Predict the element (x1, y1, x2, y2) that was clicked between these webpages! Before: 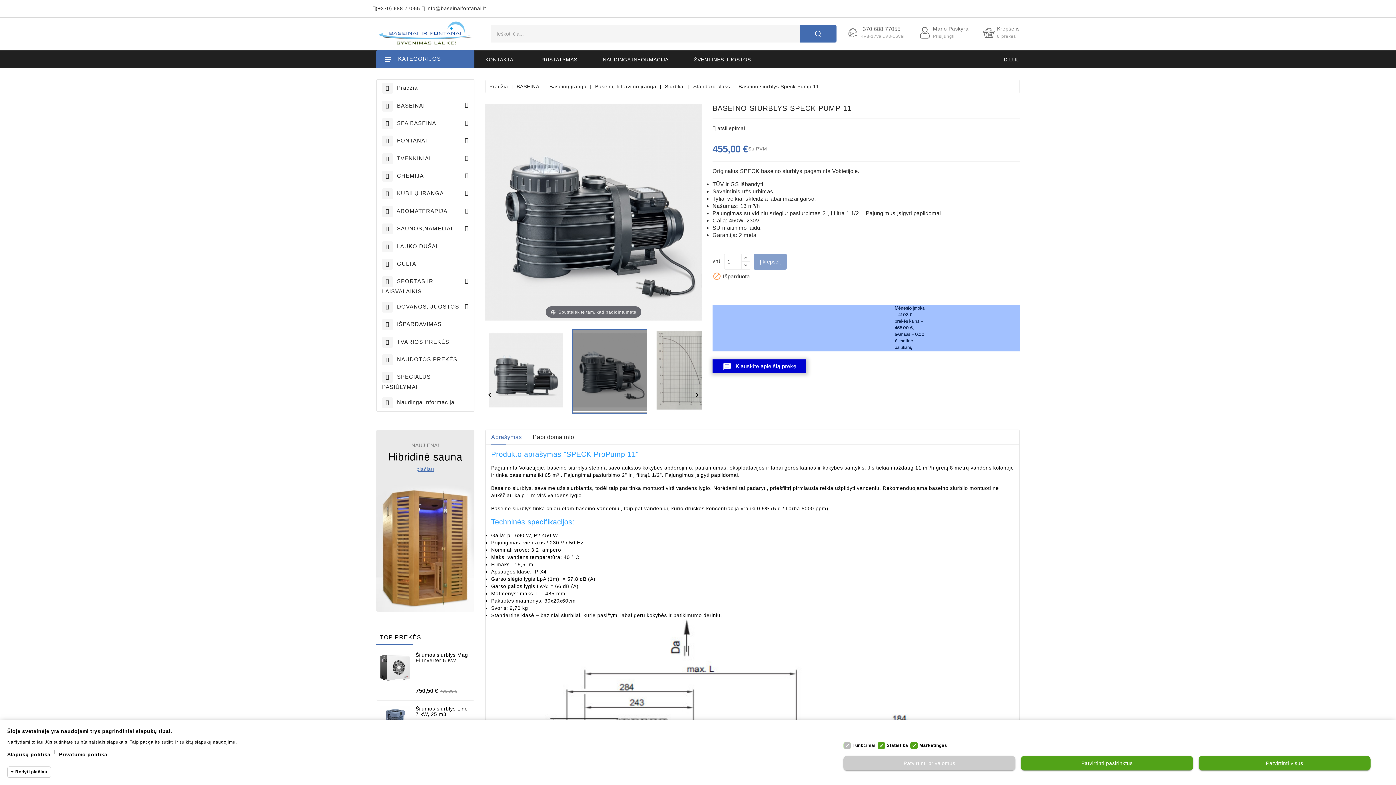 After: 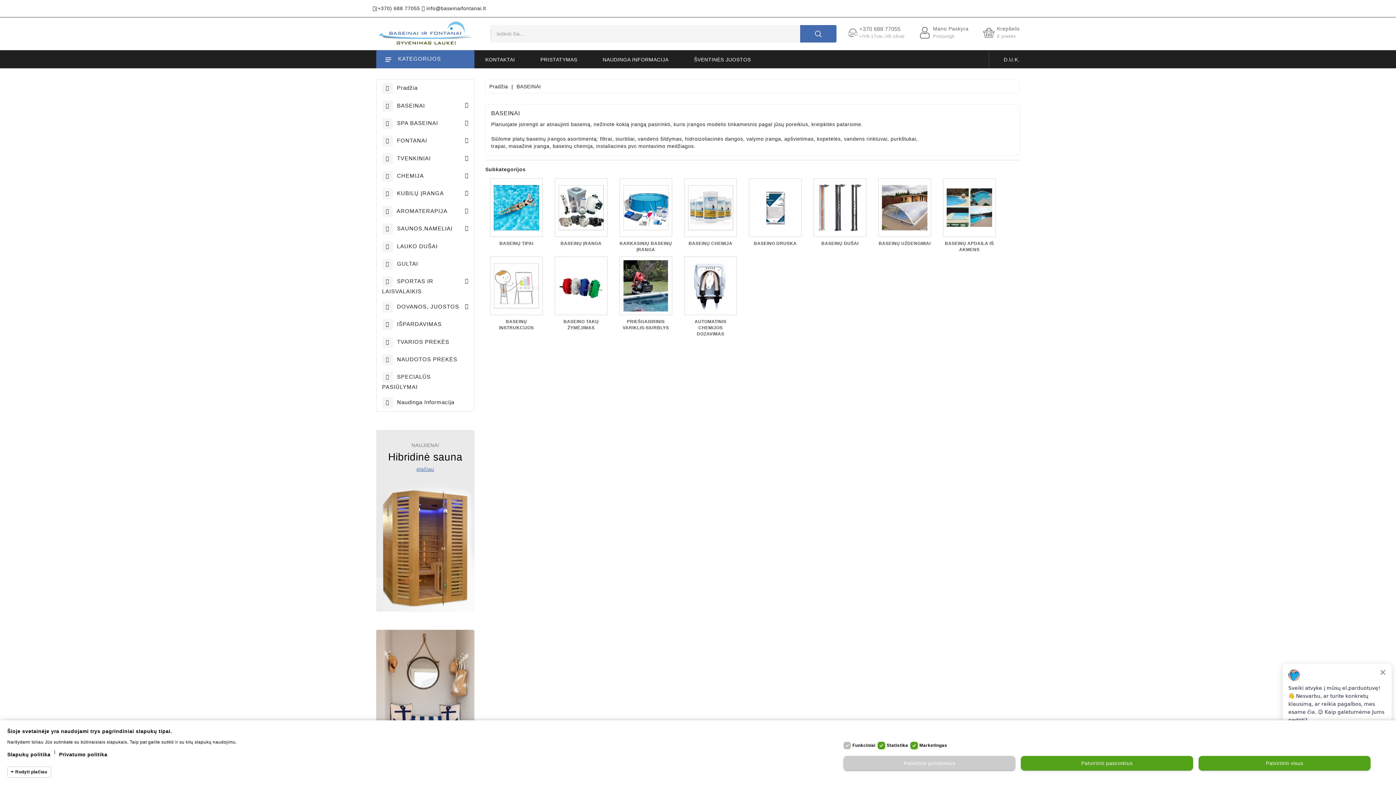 Action: bbox: (516, 83, 542, 89) label: BASEINAI 